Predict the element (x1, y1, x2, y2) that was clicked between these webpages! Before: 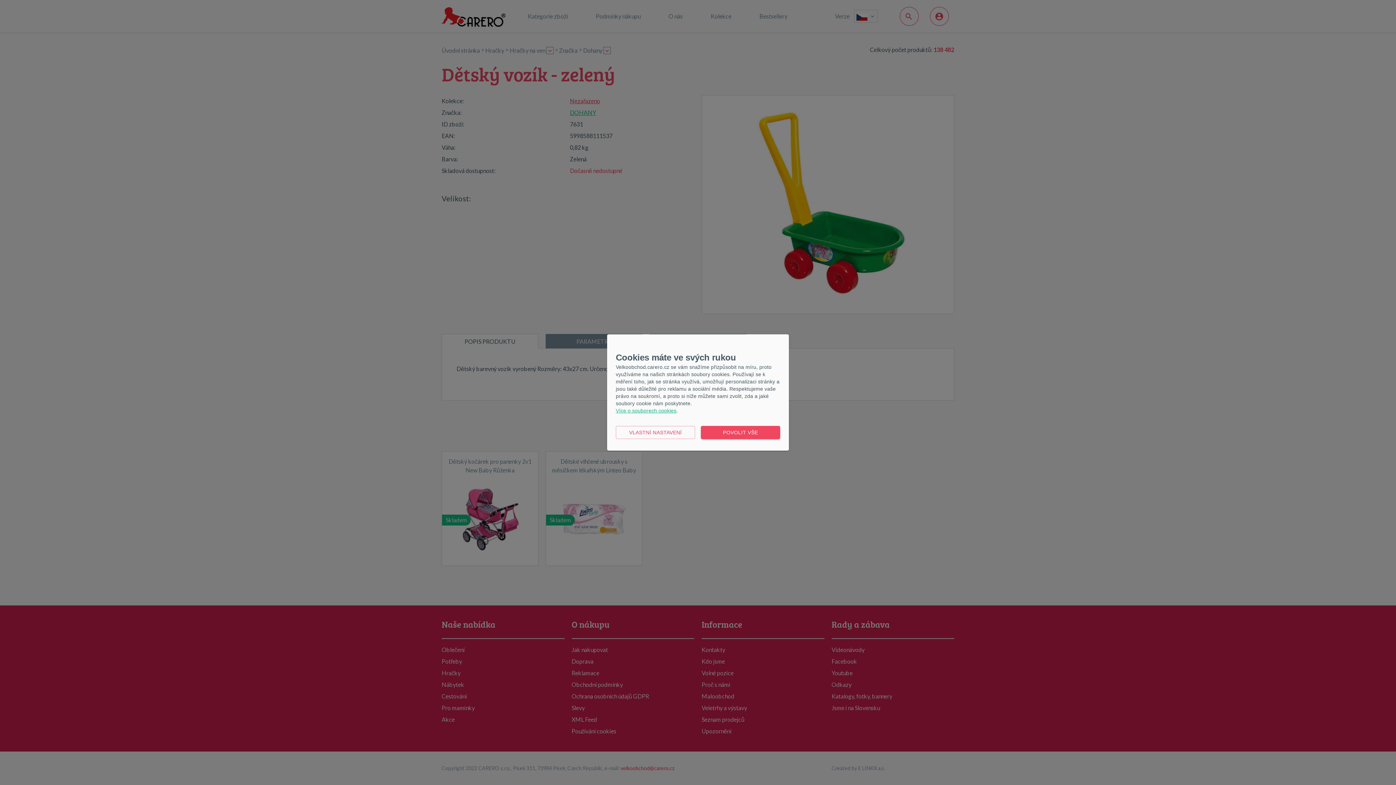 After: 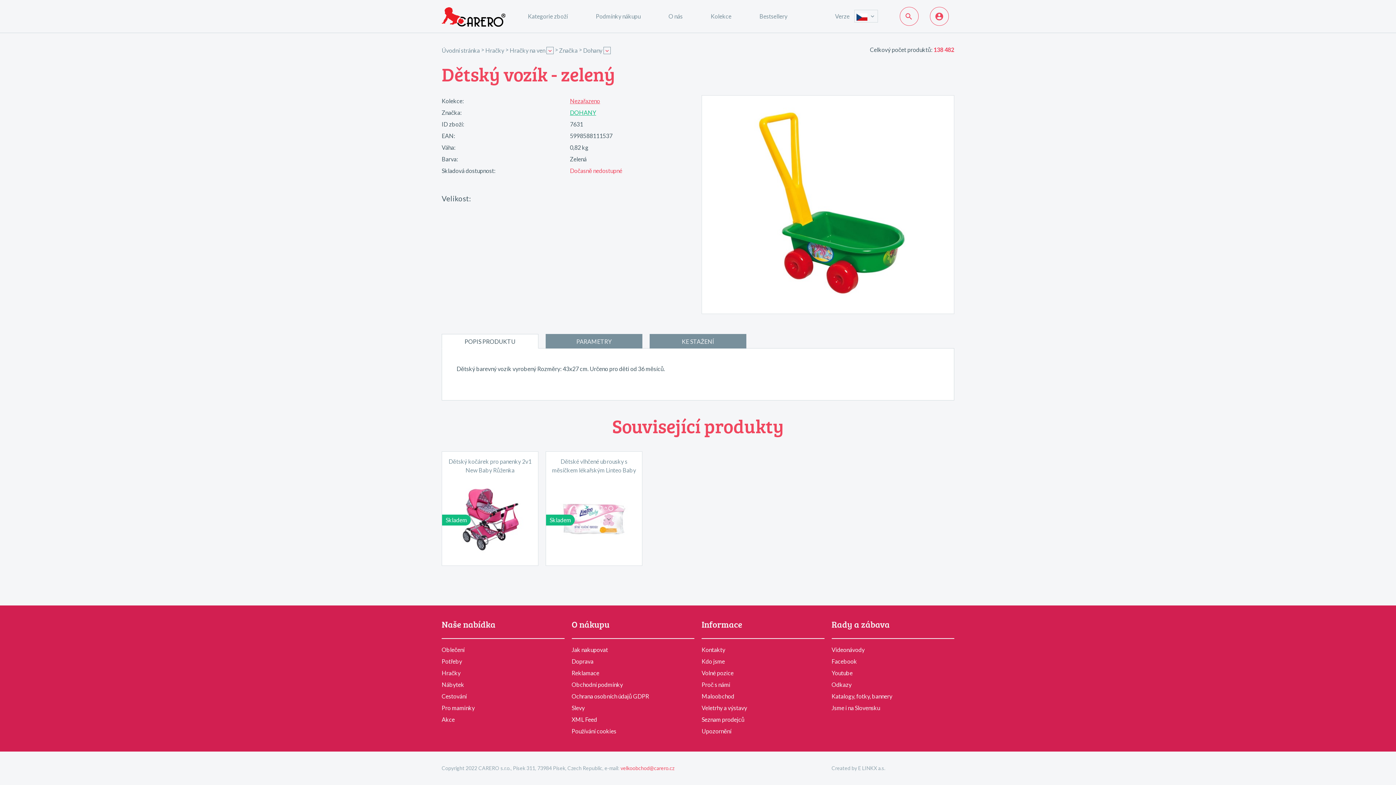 Action: bbox: (701, 426, 780, 439) label: POVOLIT VŠE